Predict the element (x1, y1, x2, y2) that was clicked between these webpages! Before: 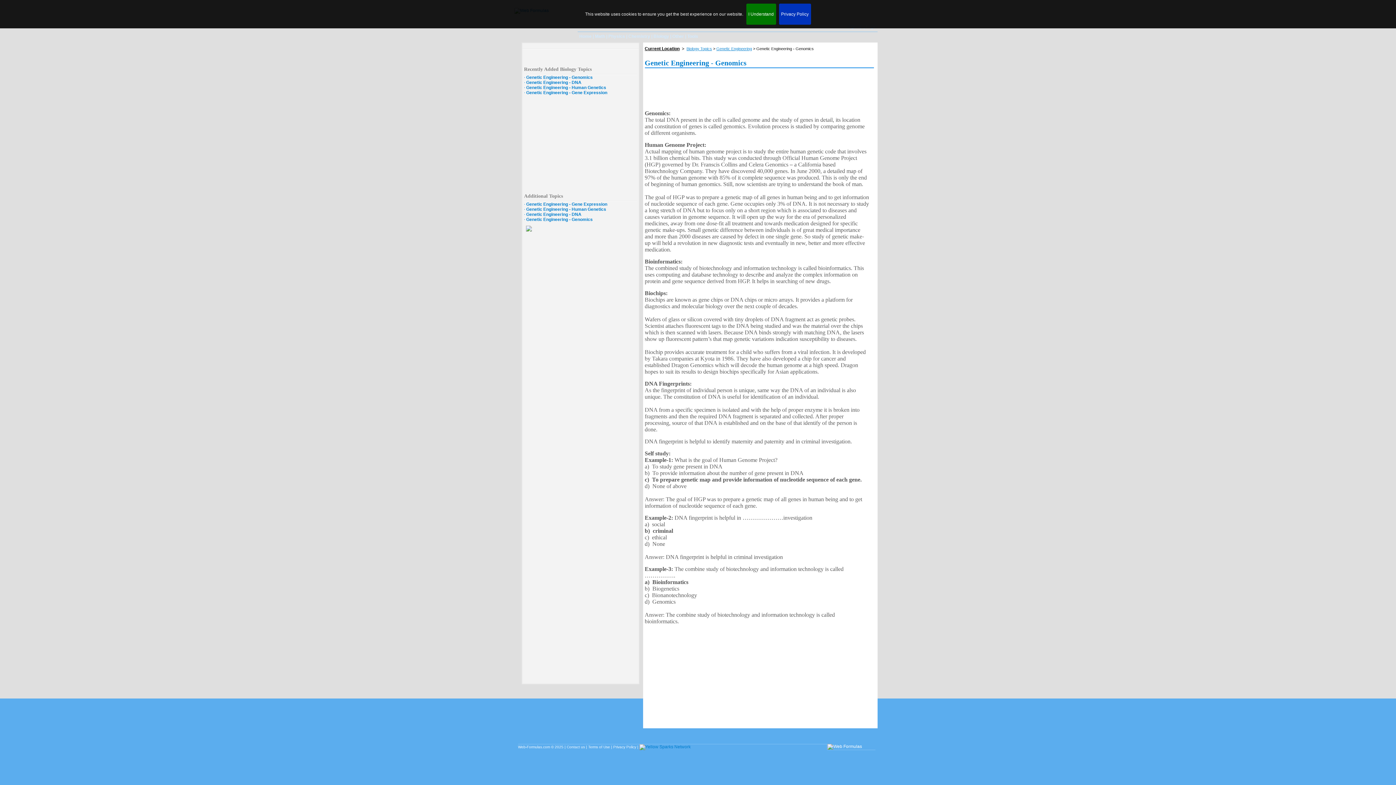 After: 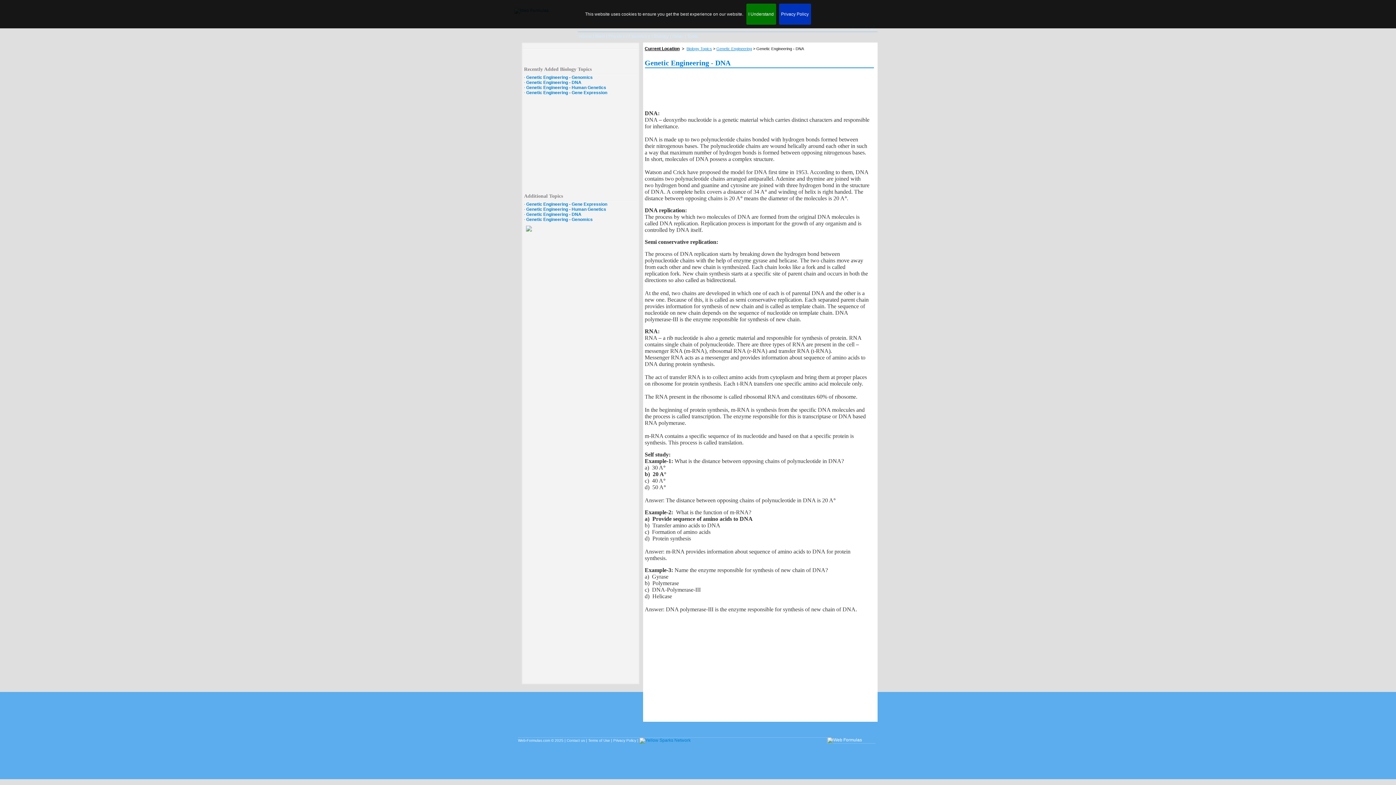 Action: label: Genetic Engineering - DNA bbox: (526, 212, 581, 217)